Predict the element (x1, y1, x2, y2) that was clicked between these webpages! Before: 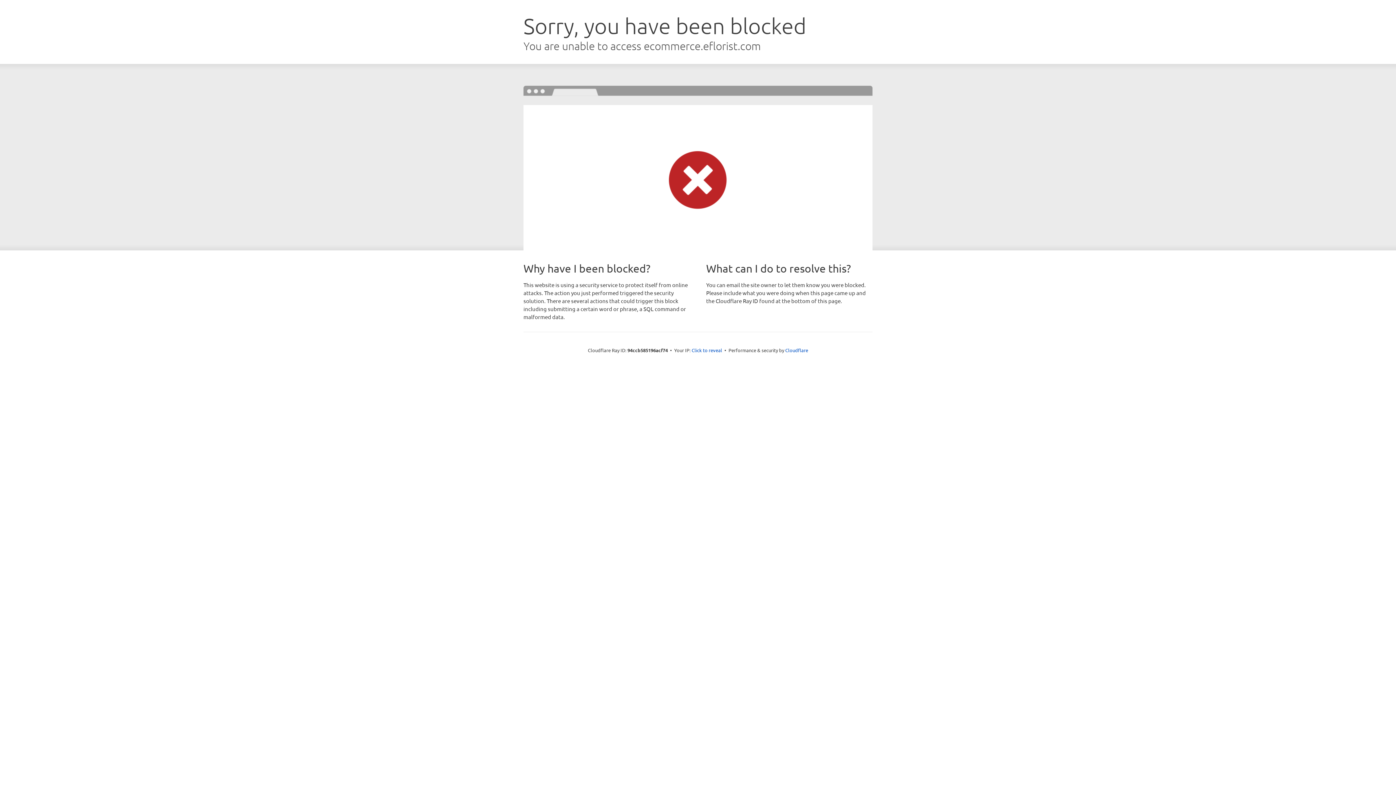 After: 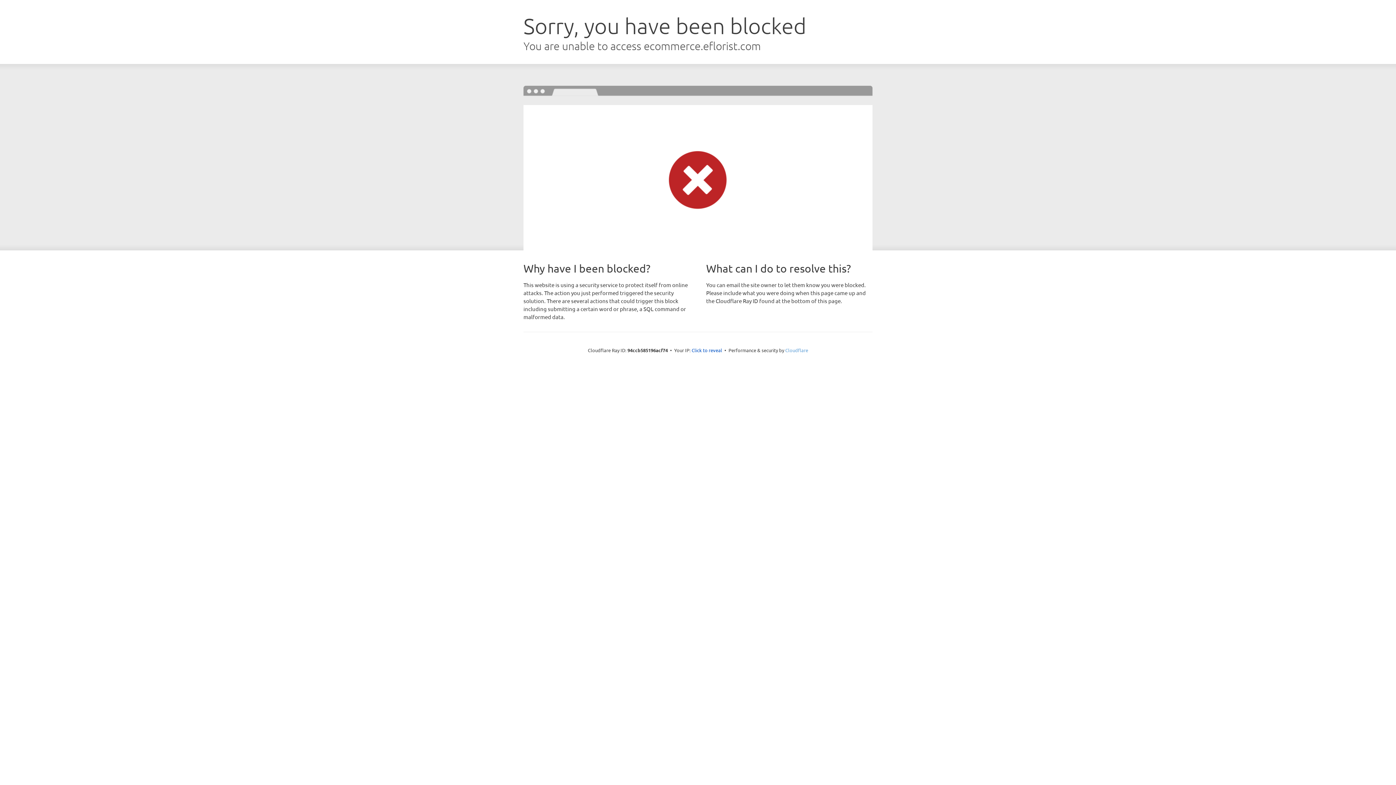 Action: label: Cloudflare bbox: (785, 347, 808, 353)